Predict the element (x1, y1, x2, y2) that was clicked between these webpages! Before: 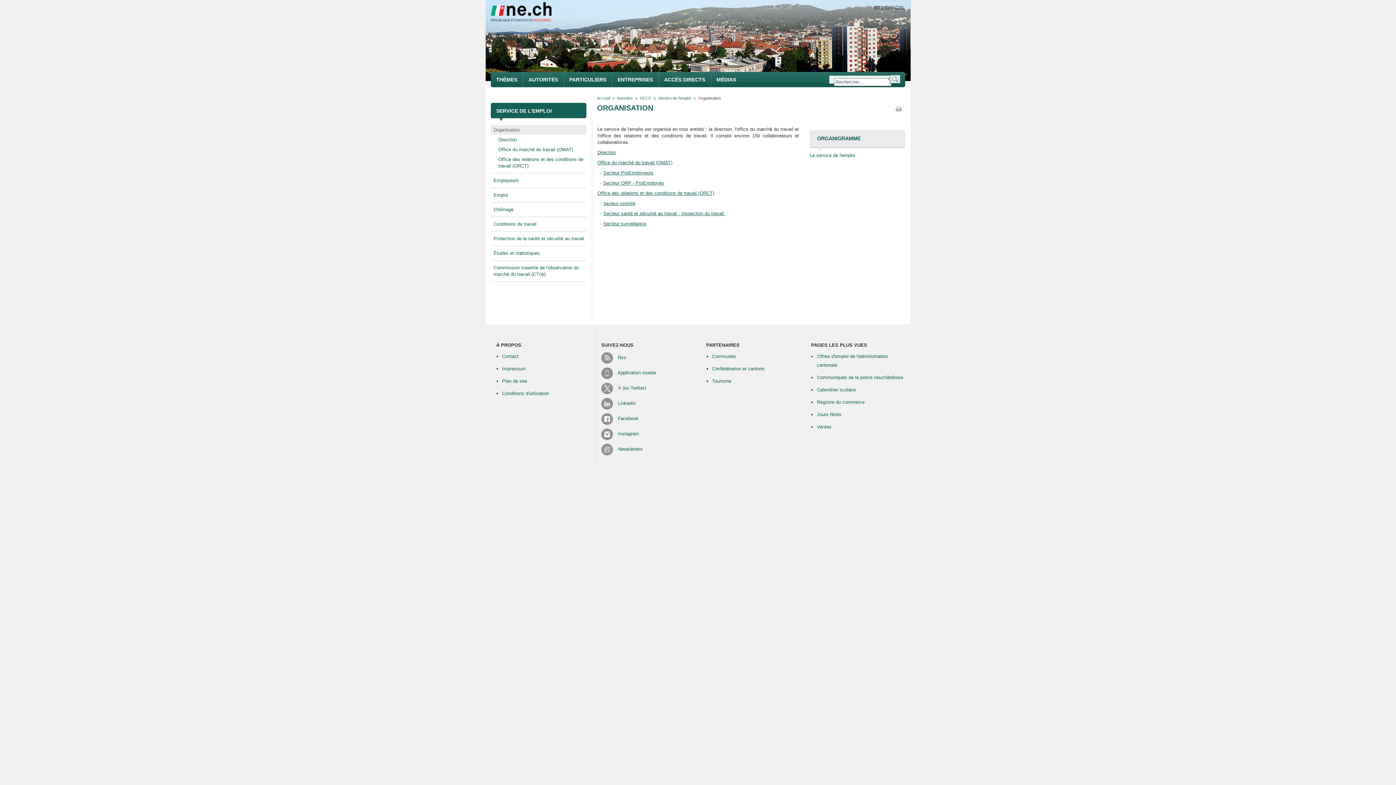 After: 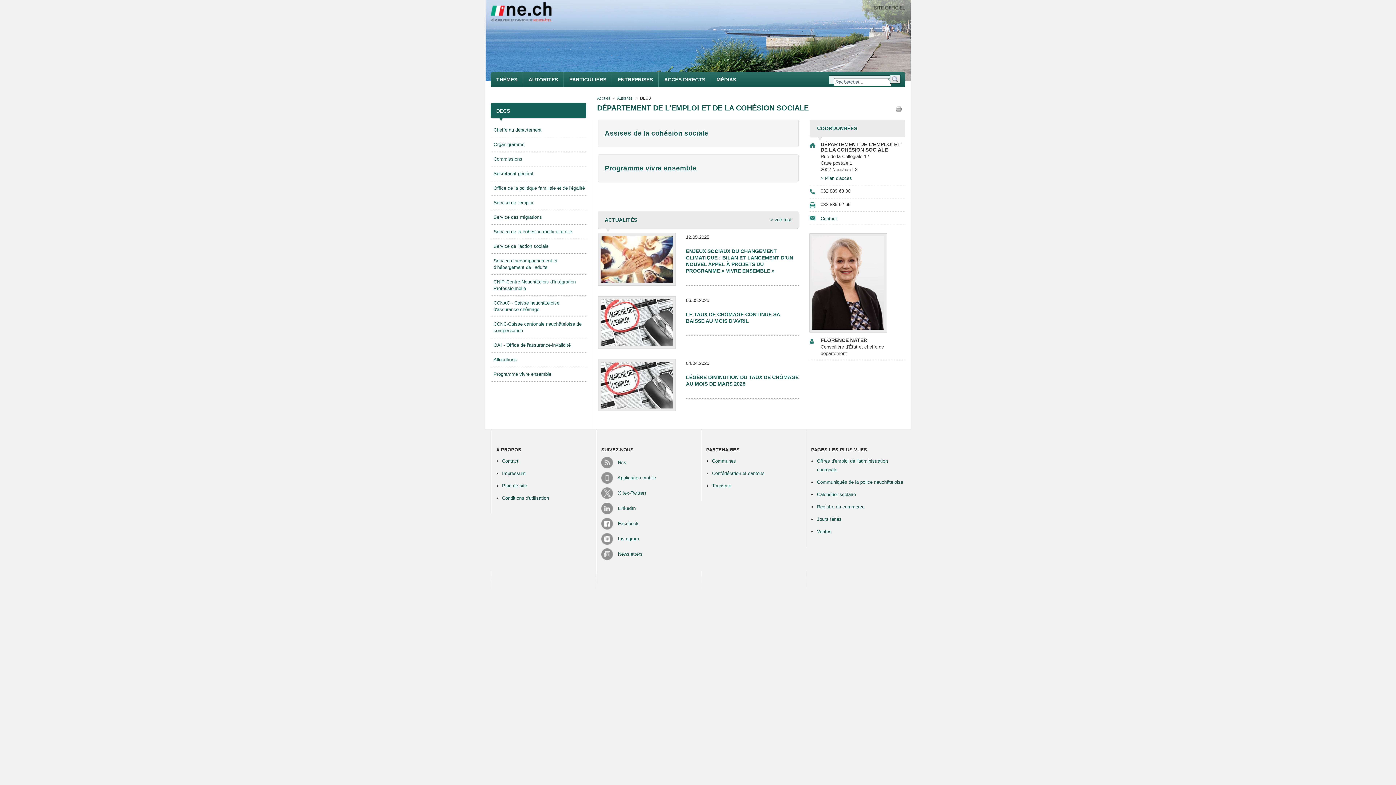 Action: label: DECS bbox: (640, 96, 651, 100)